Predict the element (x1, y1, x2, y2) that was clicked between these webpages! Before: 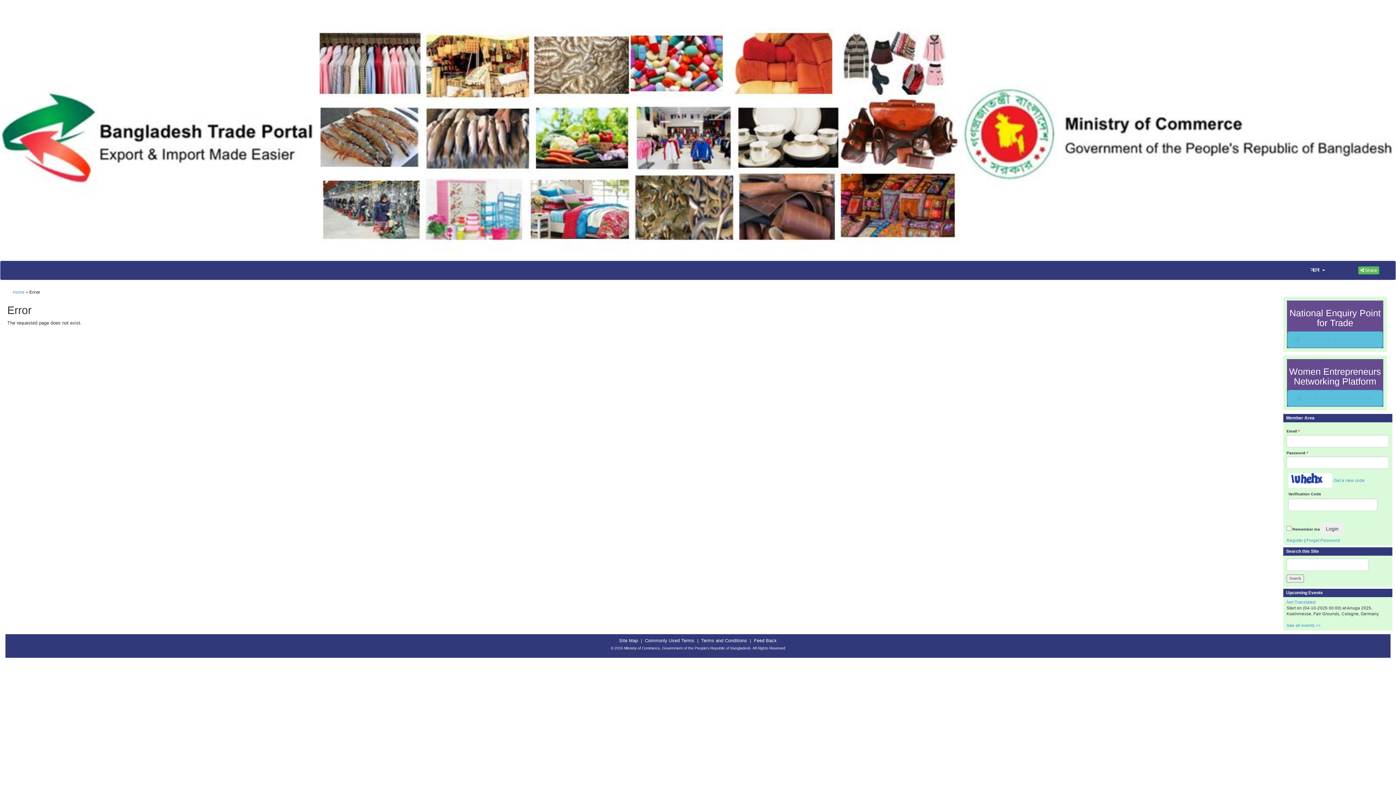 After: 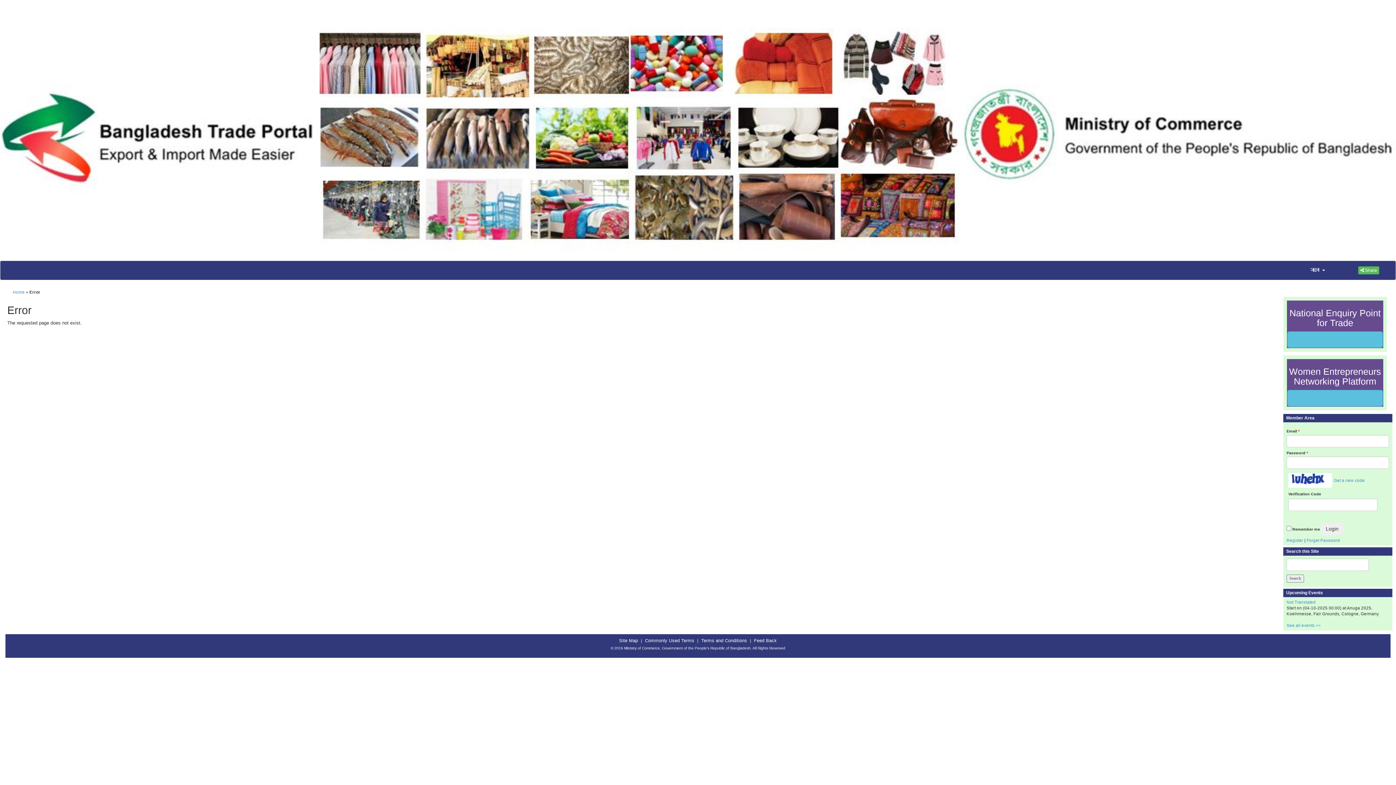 Action: label: Terms and Conditions bbox: (699, 636, 749, 645)